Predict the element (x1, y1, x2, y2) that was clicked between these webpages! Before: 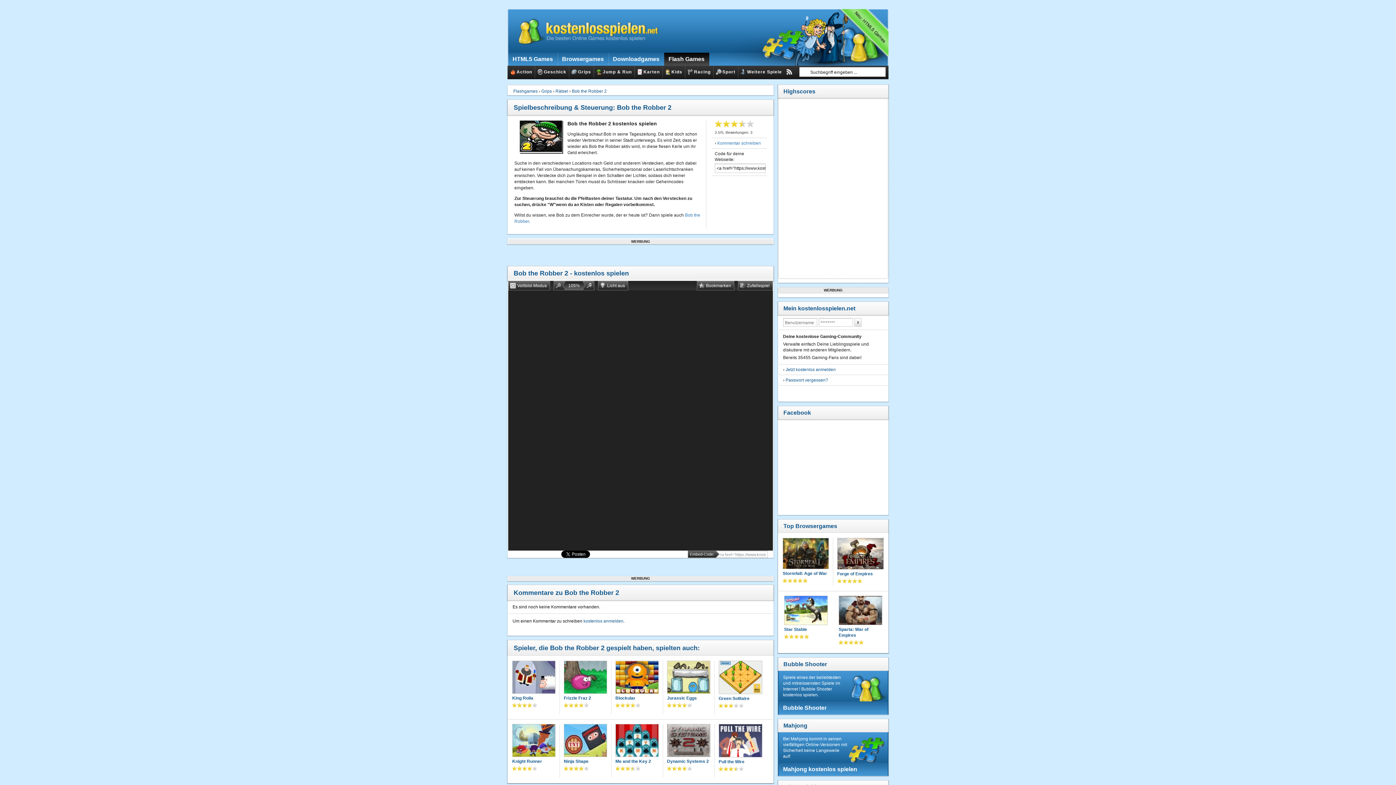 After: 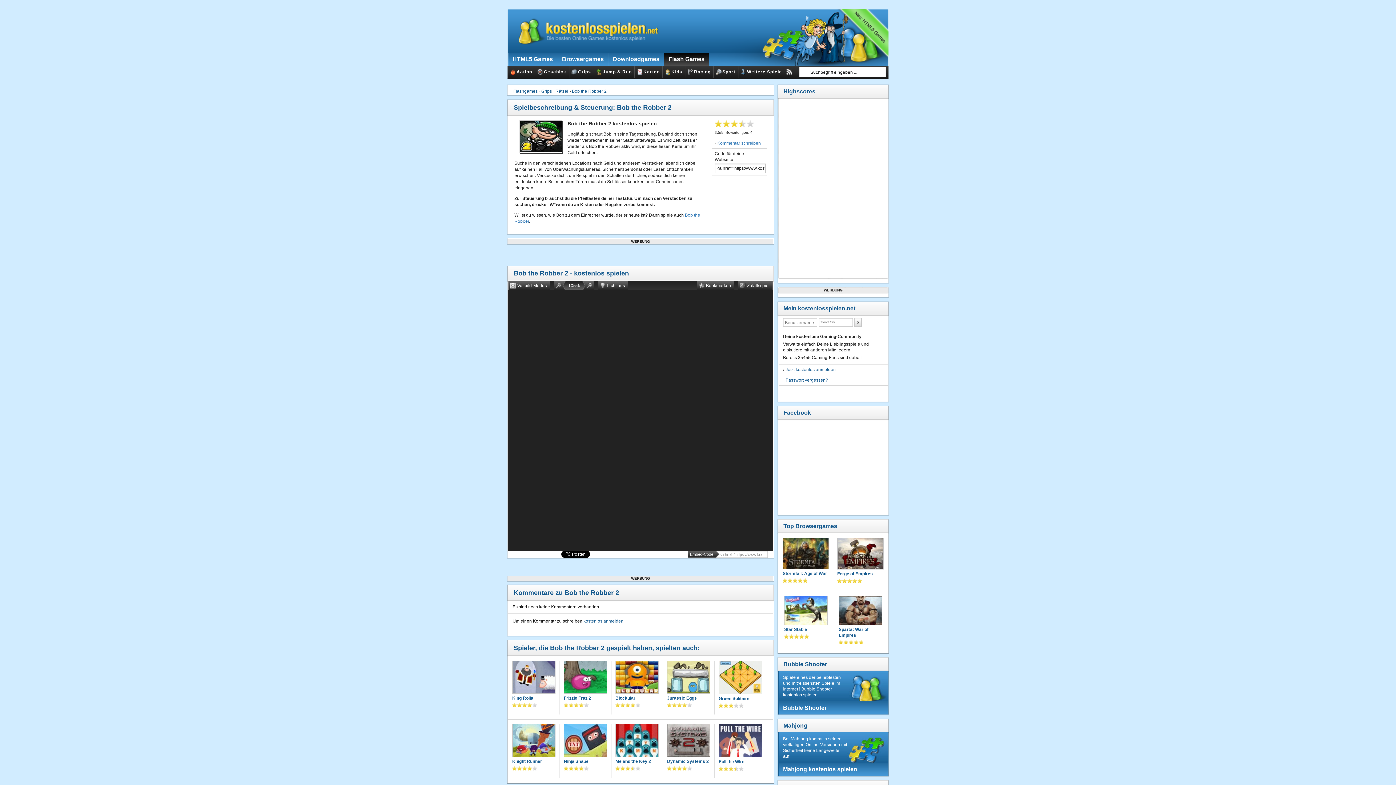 Action: bbox: (738, 120, 746, 127)